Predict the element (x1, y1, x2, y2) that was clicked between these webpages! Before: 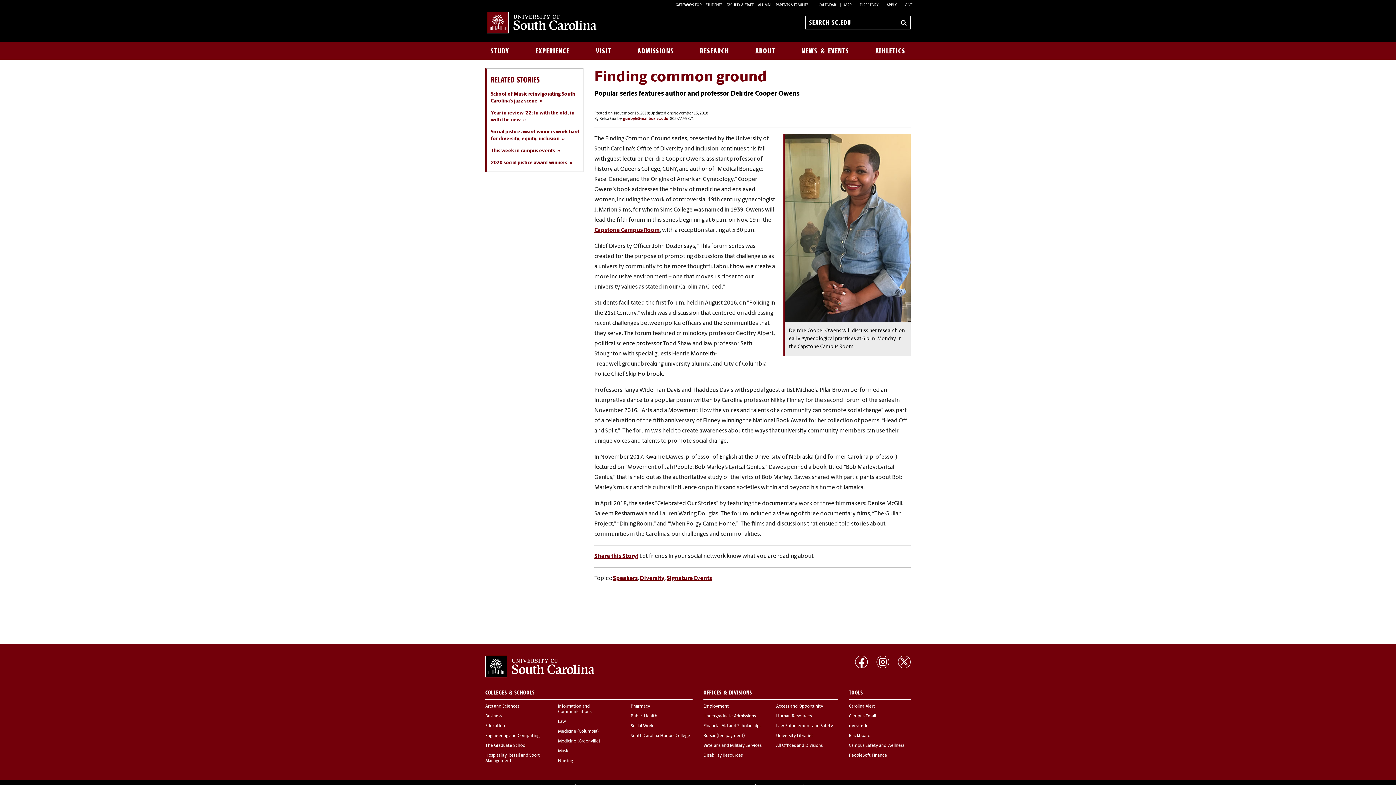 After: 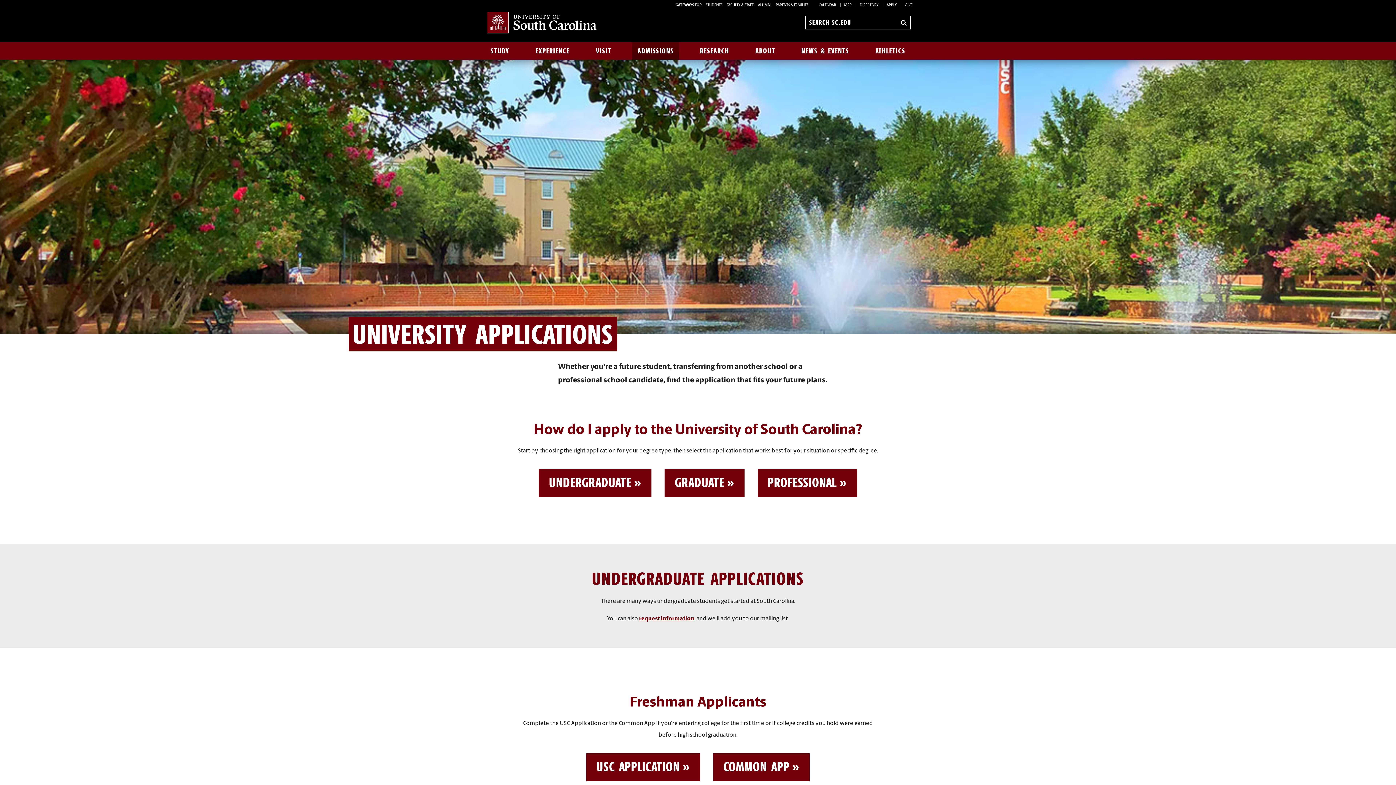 Action: bbox: (886, 3, 897, 7) label: APPLY